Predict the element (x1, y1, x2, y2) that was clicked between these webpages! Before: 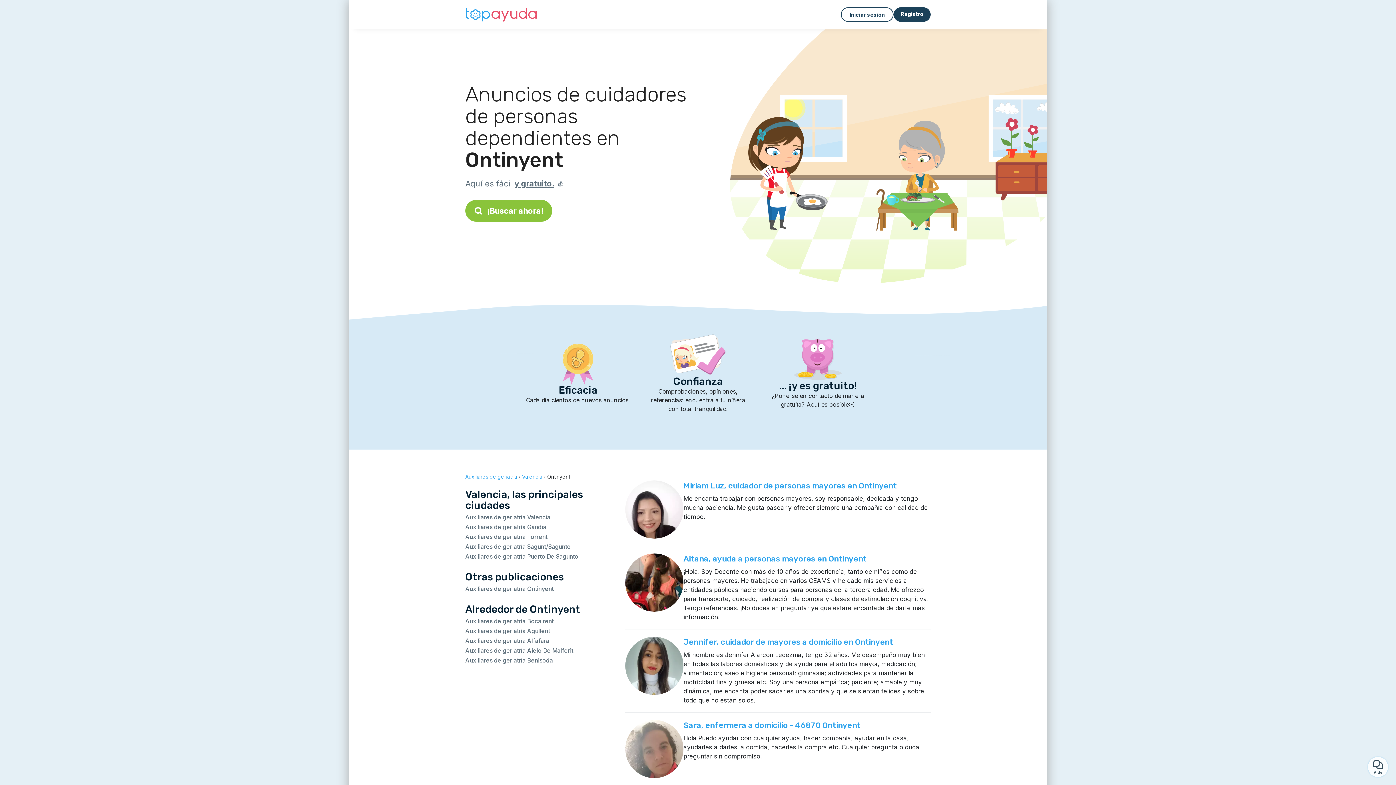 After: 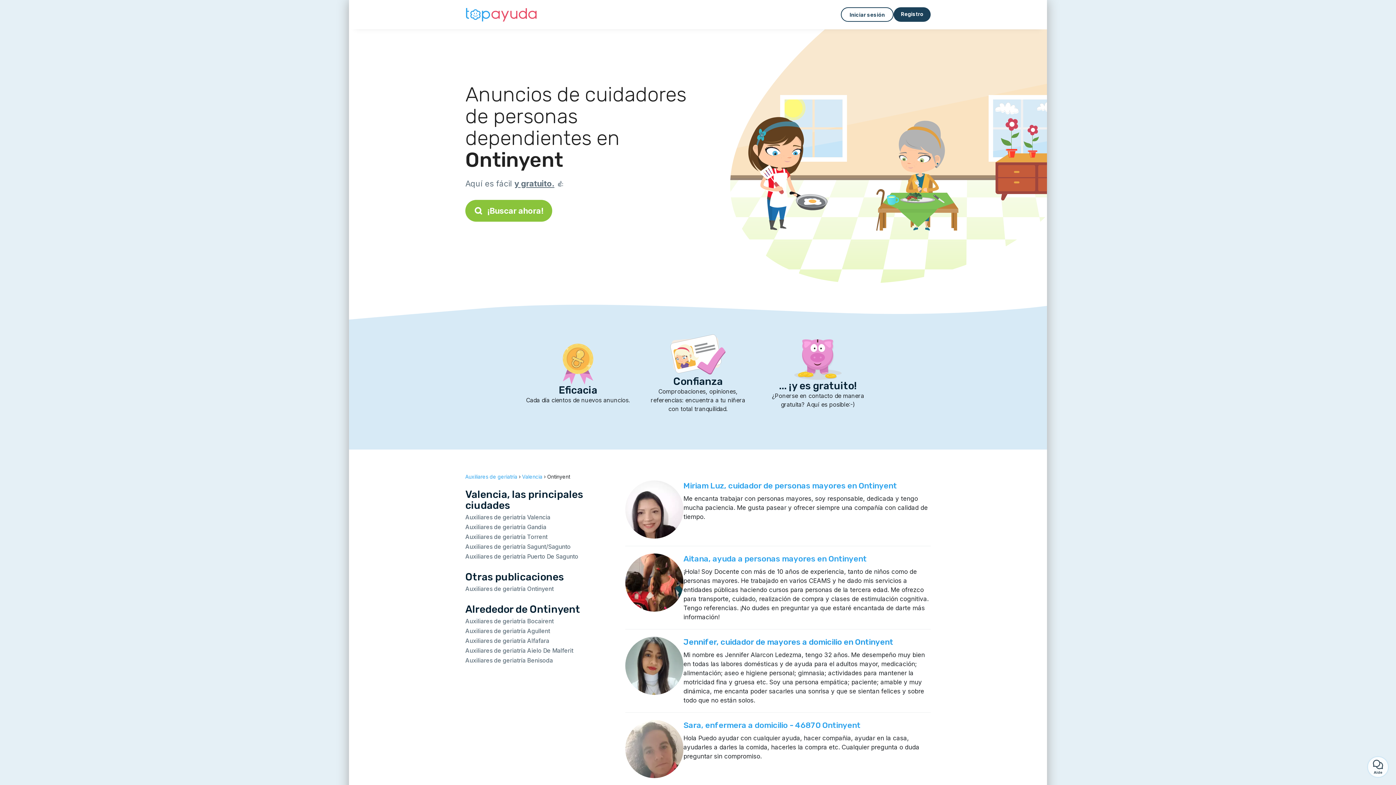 Action: bbox: (683, 637, 893, 647) label: Jennifer, cuidador de mayores a domicilio en Ontinyent